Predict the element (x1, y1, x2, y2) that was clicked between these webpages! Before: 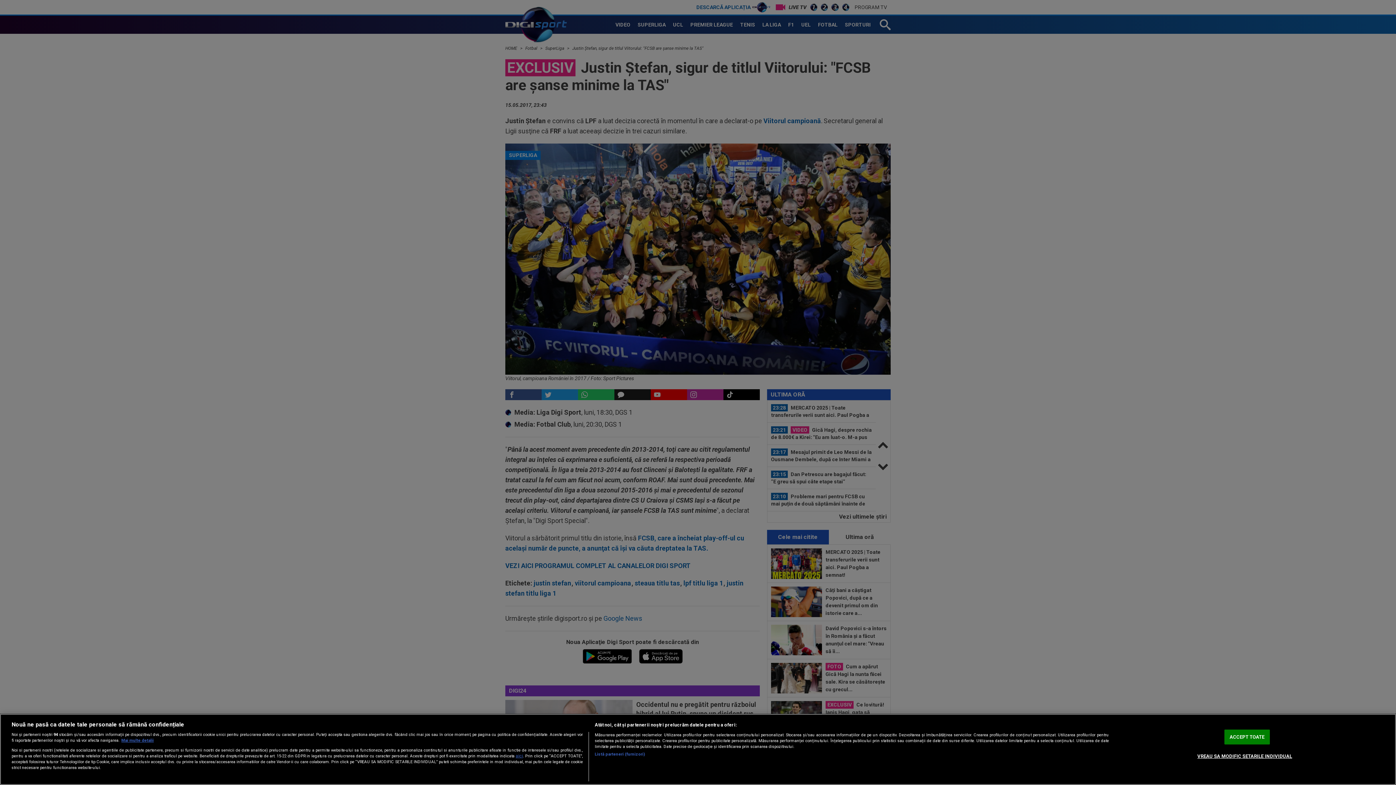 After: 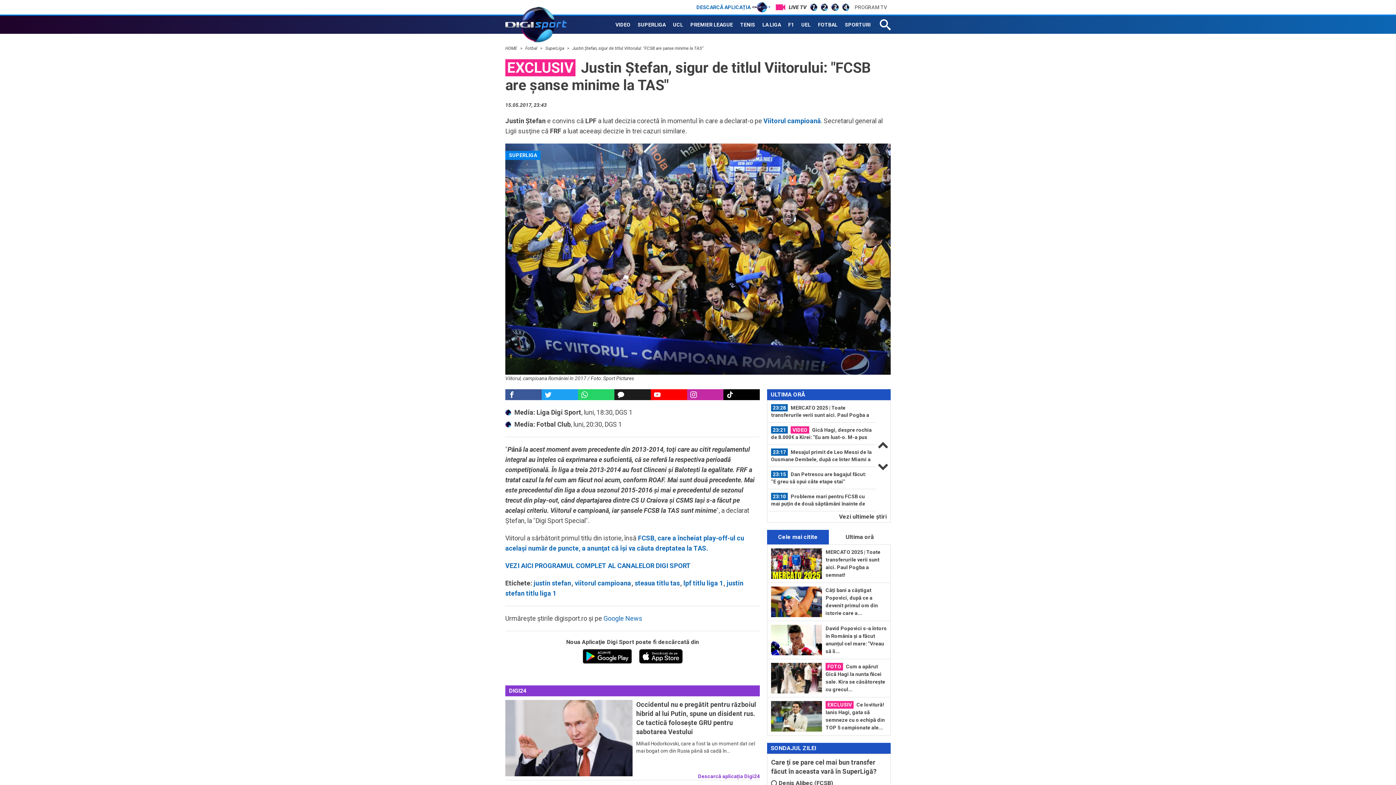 Action: bbox: (1224, 729, 1270, 744) label: ACCEPT TOATE